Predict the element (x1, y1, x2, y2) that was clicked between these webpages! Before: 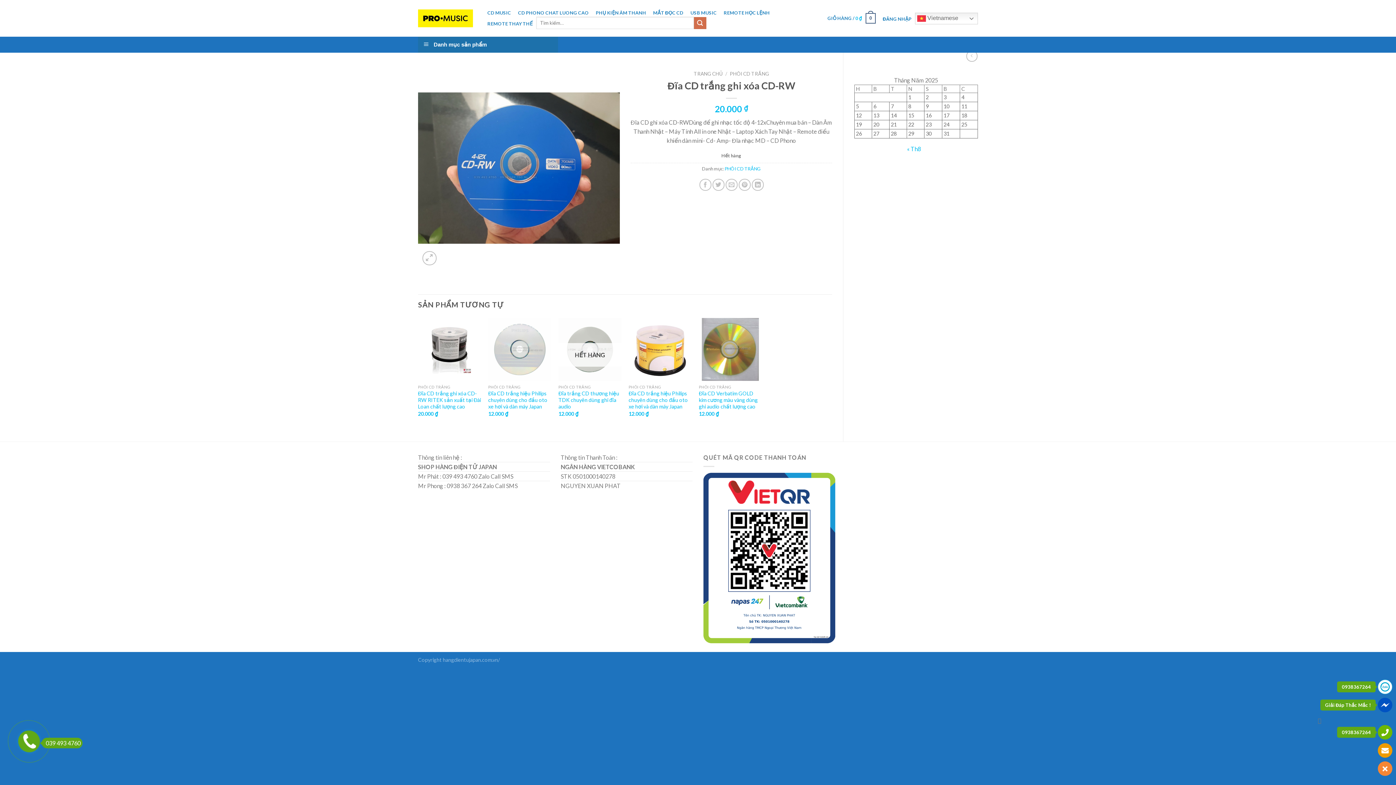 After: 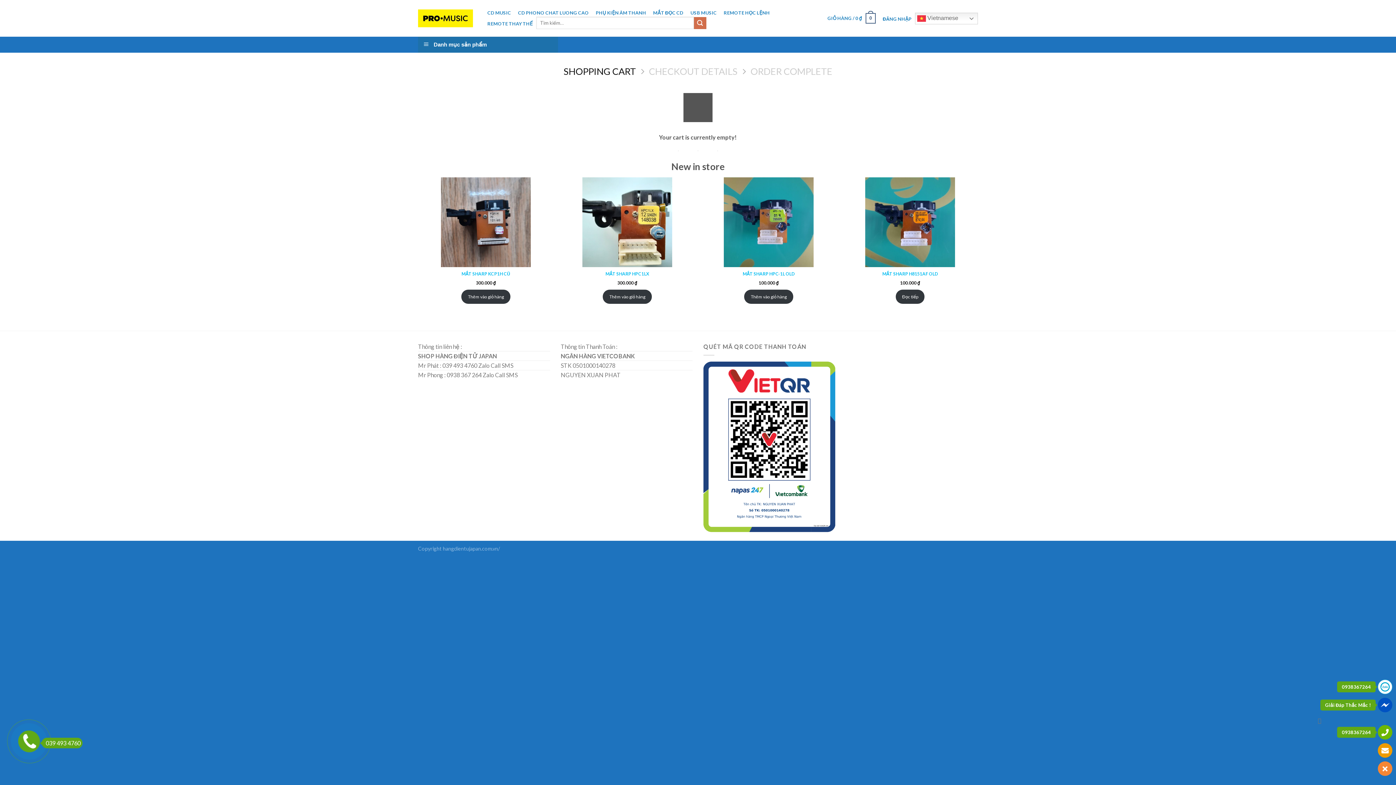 Action: bbox: (824, 11, 879, 24) label: GIỎ HÀNG / 0 ₫
0